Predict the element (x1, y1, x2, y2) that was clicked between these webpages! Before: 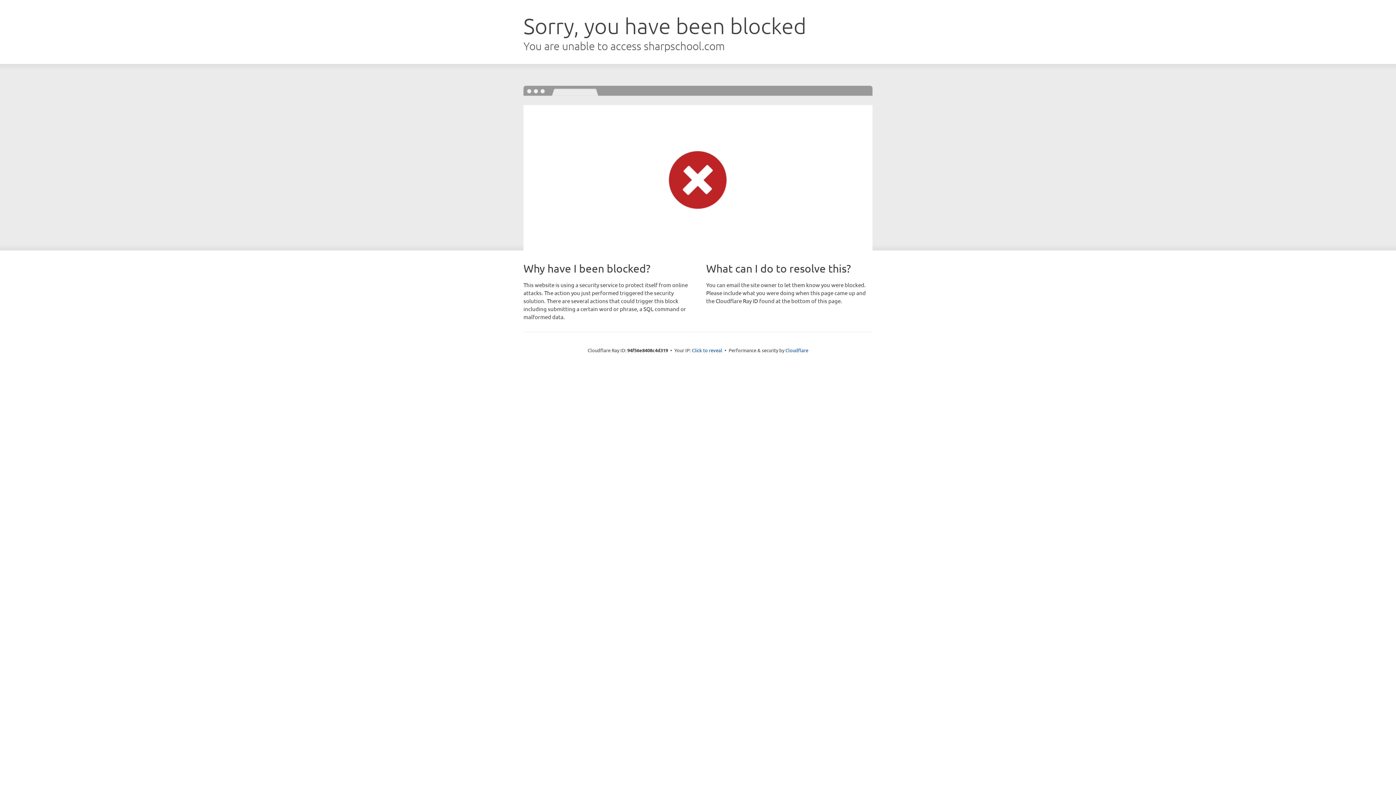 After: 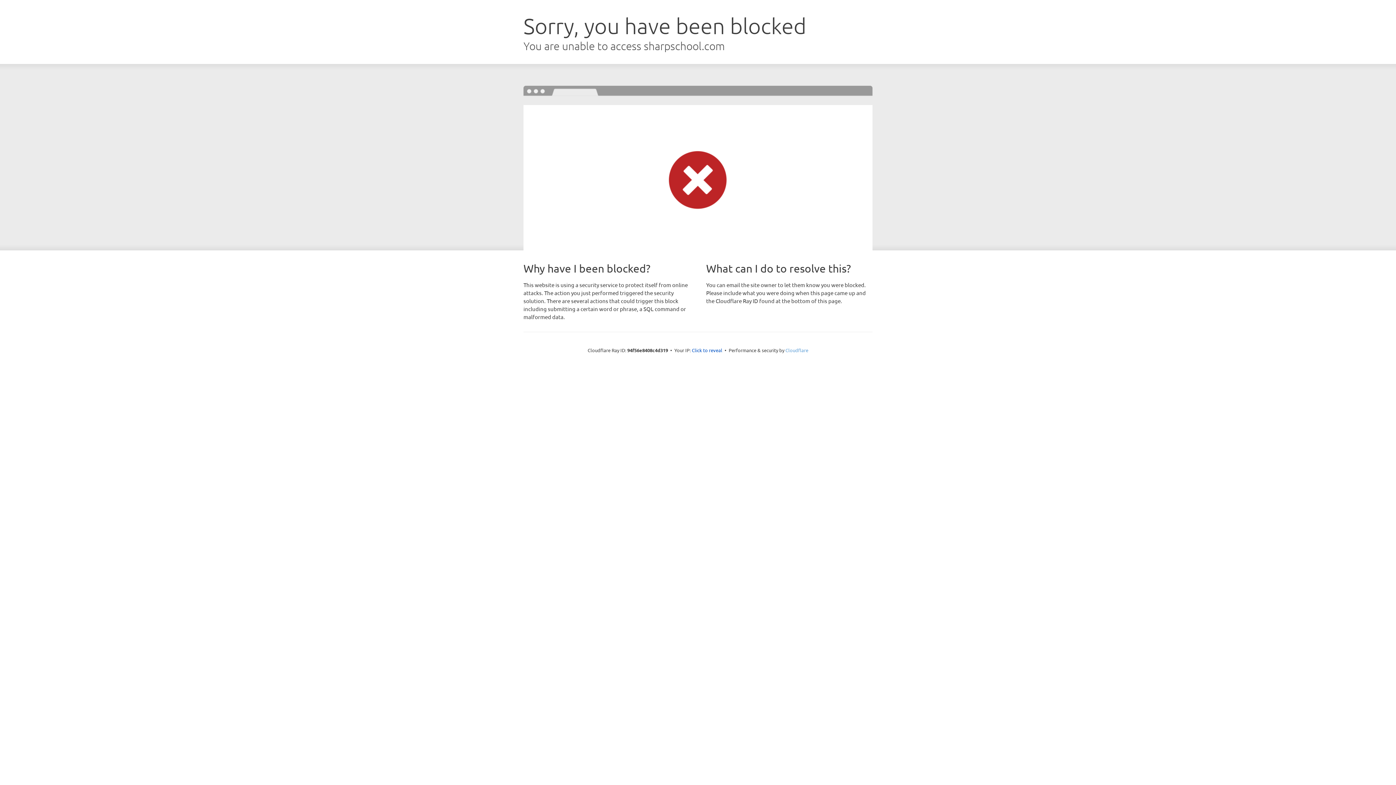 Action: label: Cloudflare bbox: (785, 347, 808, 353)